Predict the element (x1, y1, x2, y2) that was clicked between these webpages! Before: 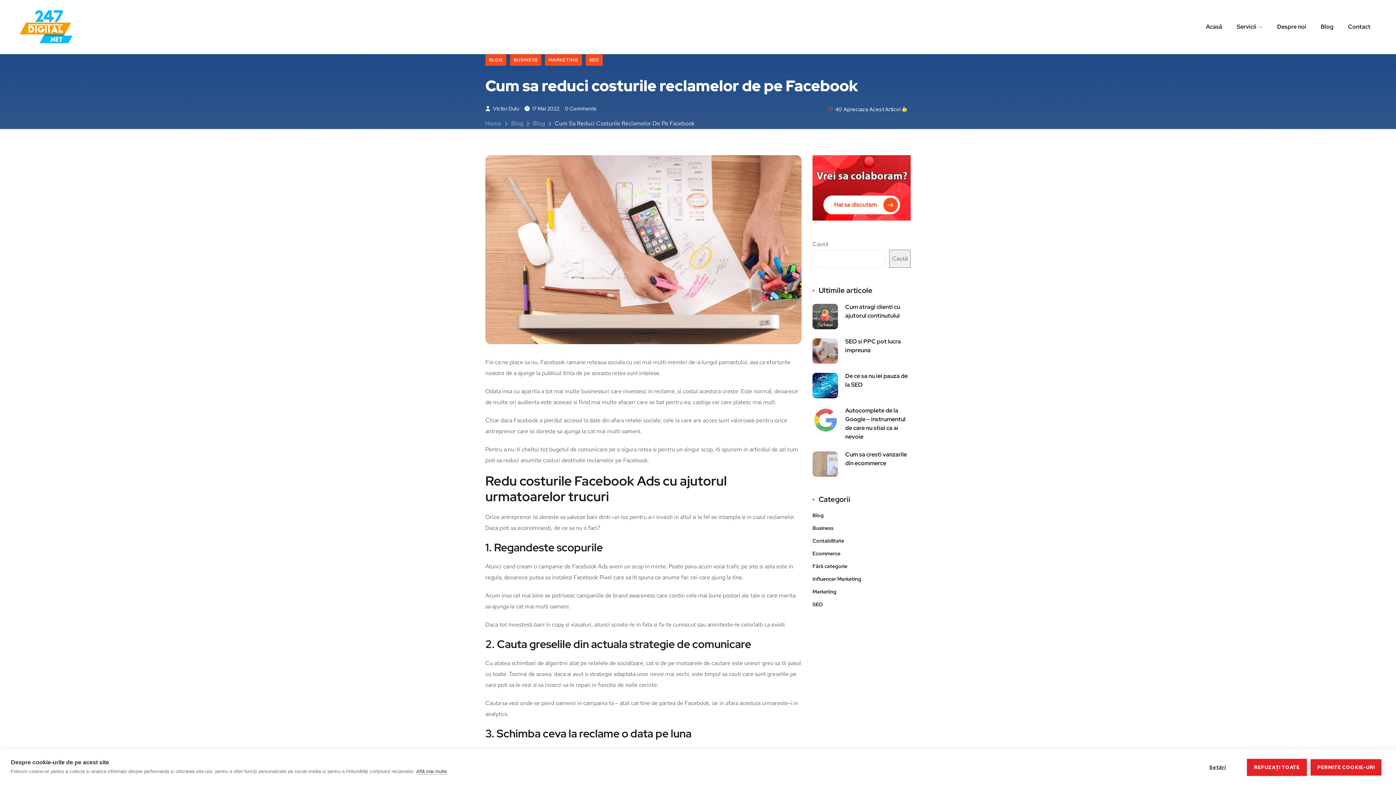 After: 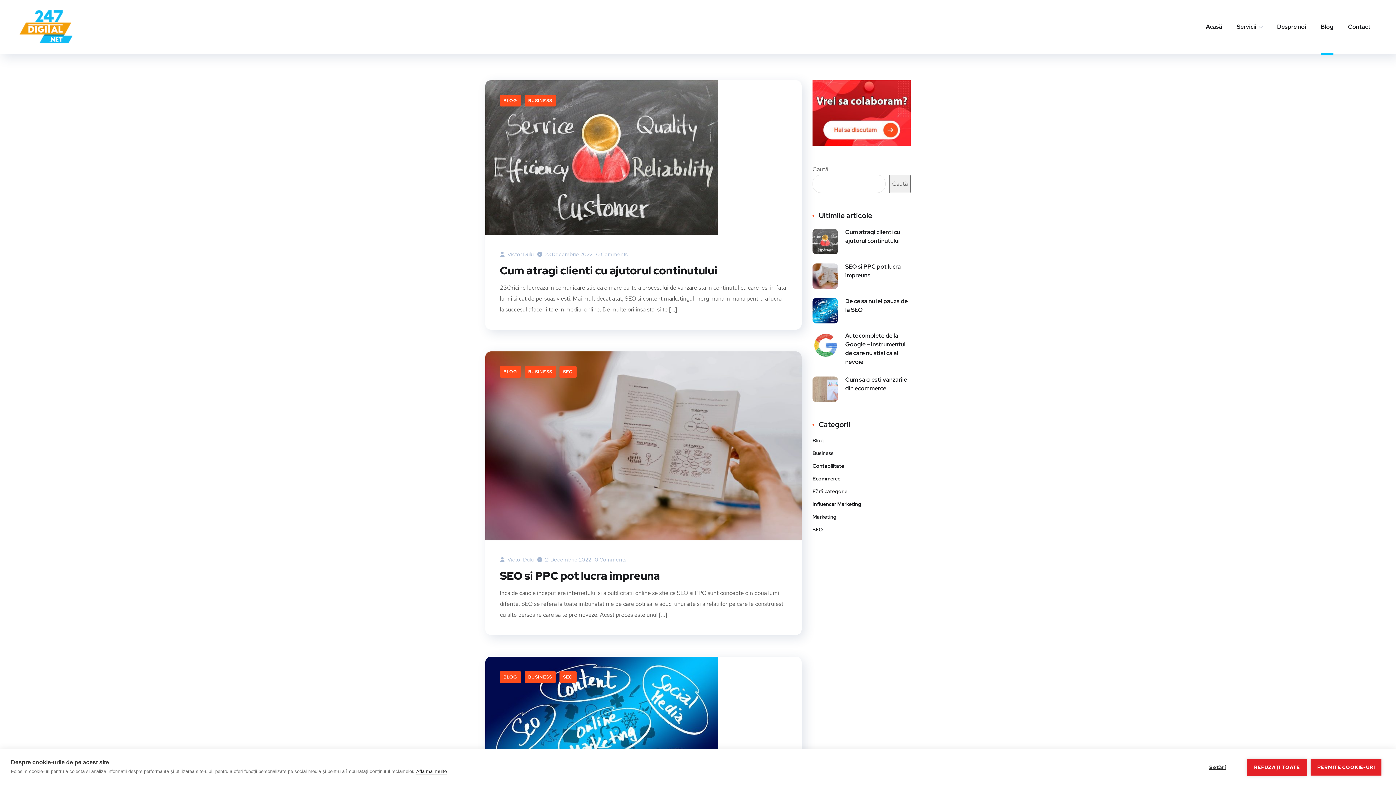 Action: label: Blog bbox: (511, 119, 523, 127)